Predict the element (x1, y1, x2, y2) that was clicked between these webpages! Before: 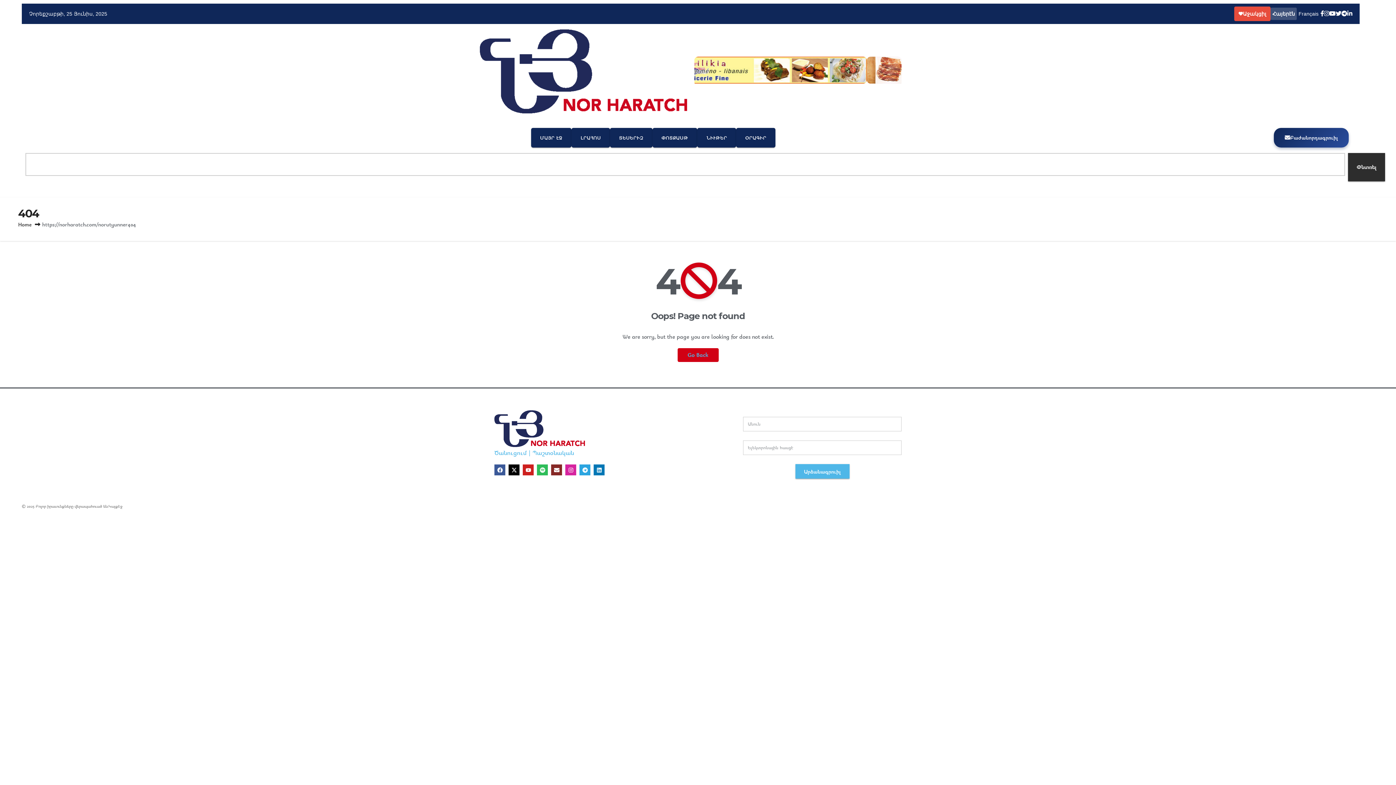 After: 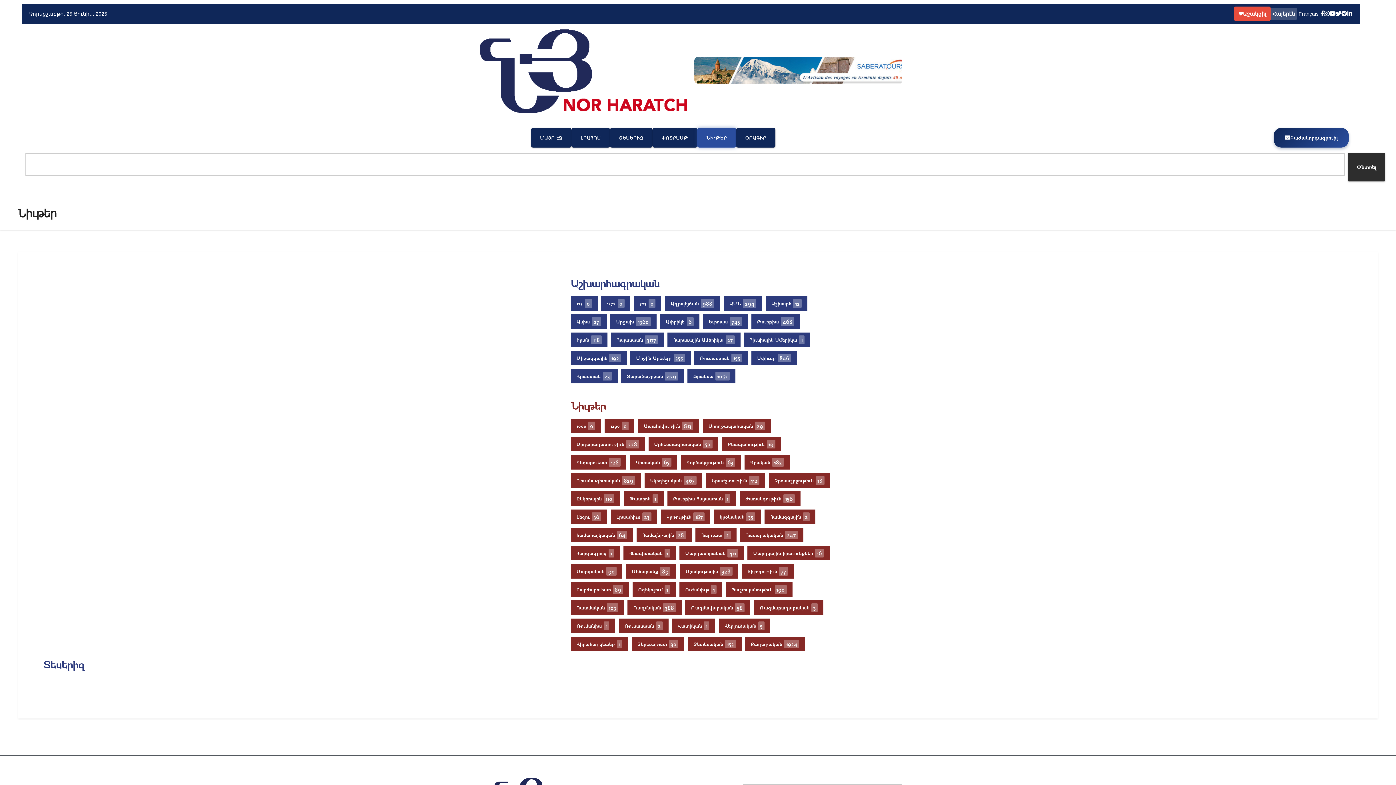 Action: bbox: (697, 127, 736, 147) label: ՆԻՒԹԵՐ